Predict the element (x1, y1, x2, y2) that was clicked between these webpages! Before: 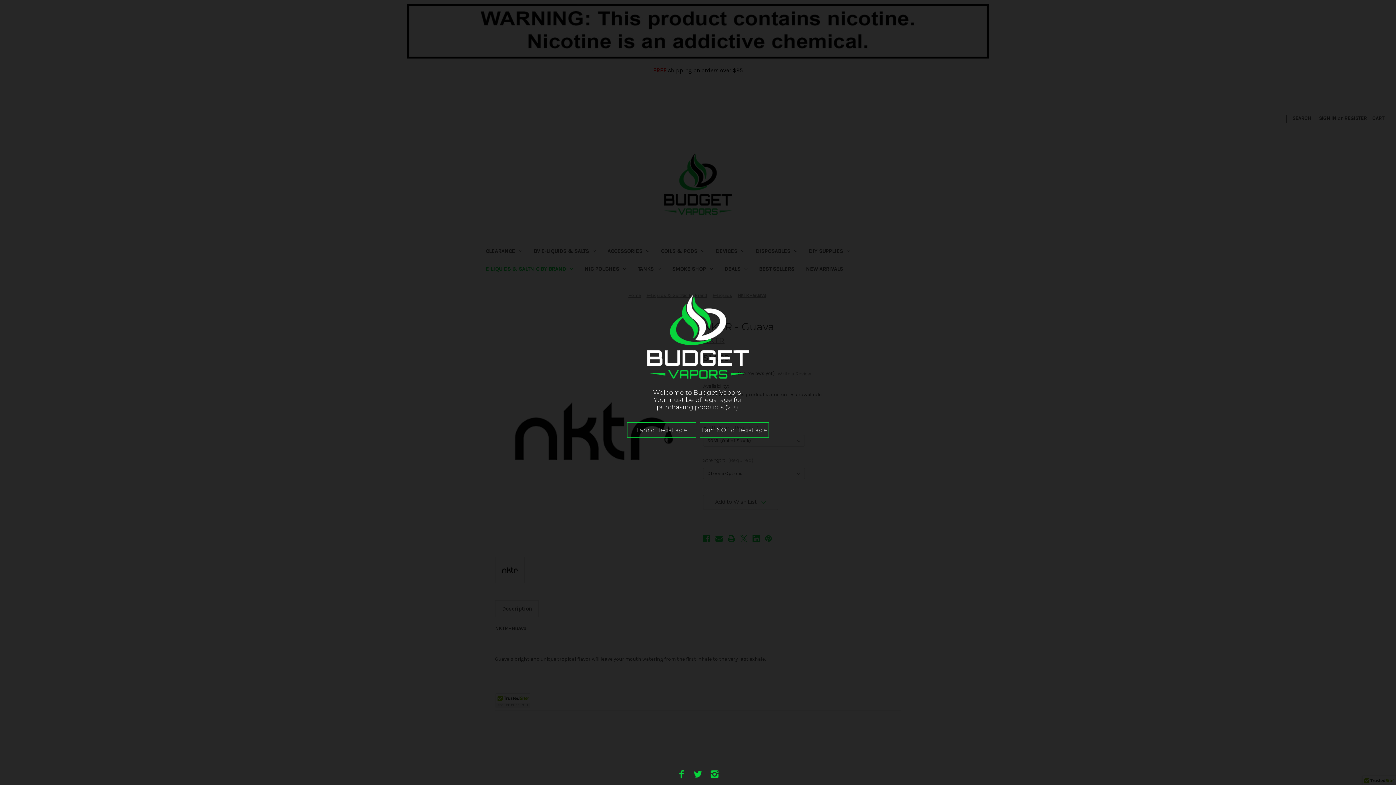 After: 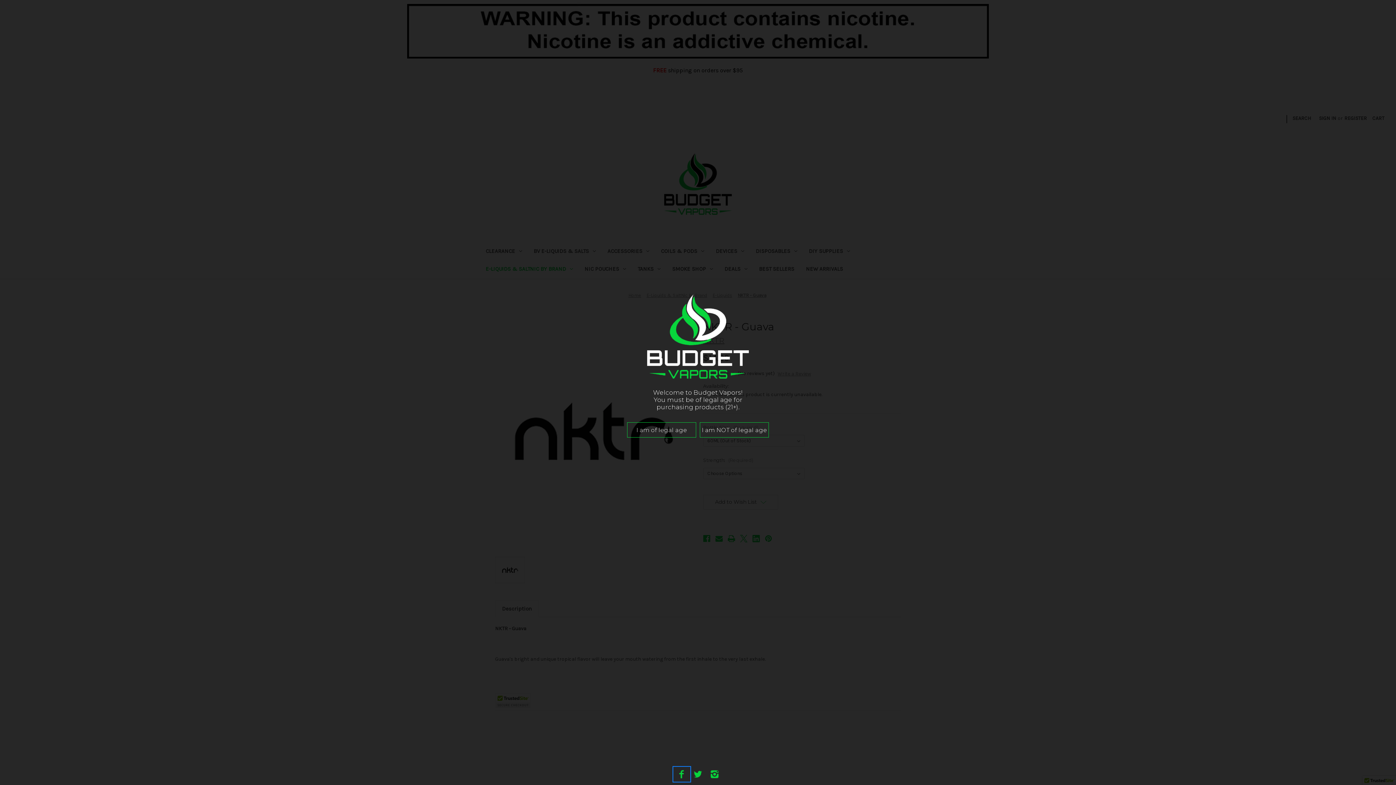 Action: bbox: (673, 767, 690, 781)